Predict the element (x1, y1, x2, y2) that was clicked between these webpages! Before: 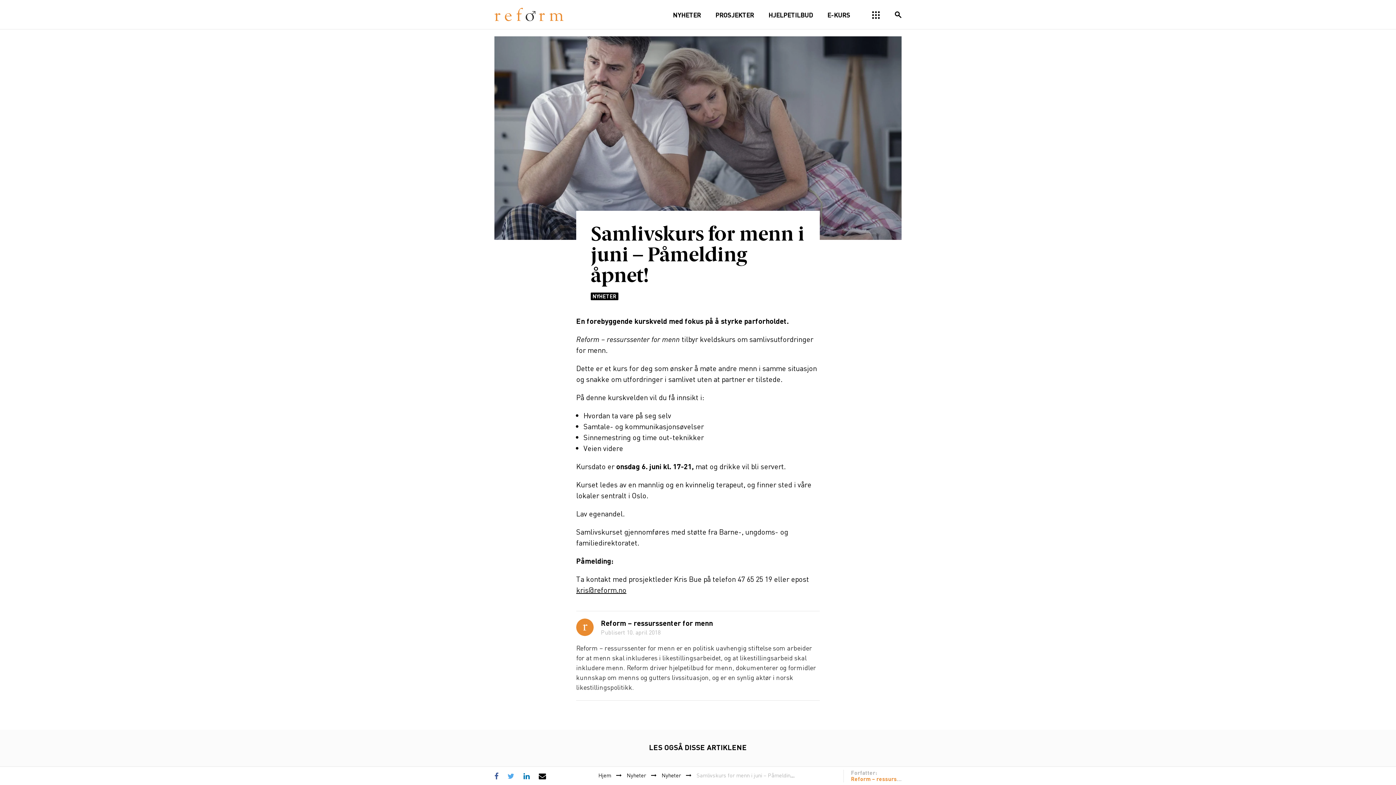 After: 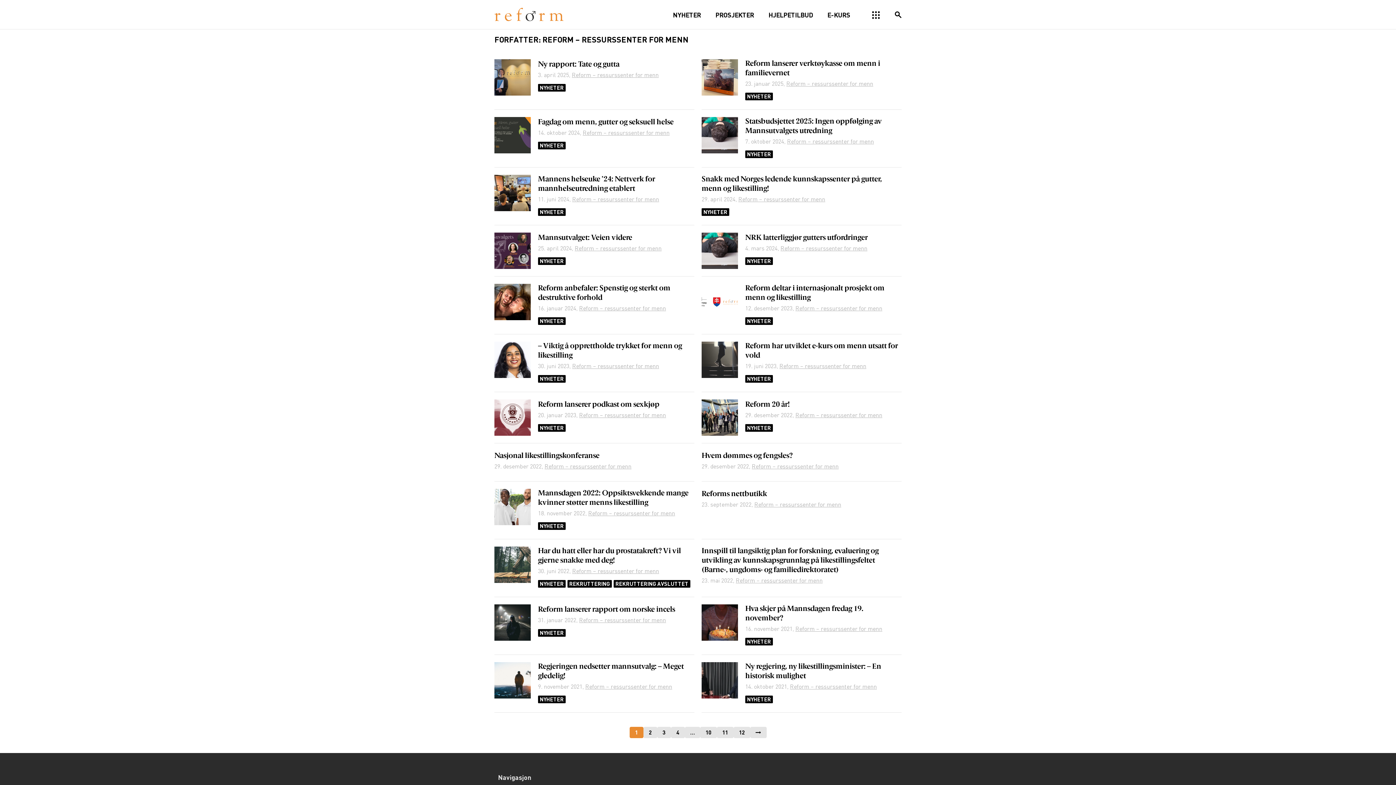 Action: bbox: (576, 618, 593, 636)